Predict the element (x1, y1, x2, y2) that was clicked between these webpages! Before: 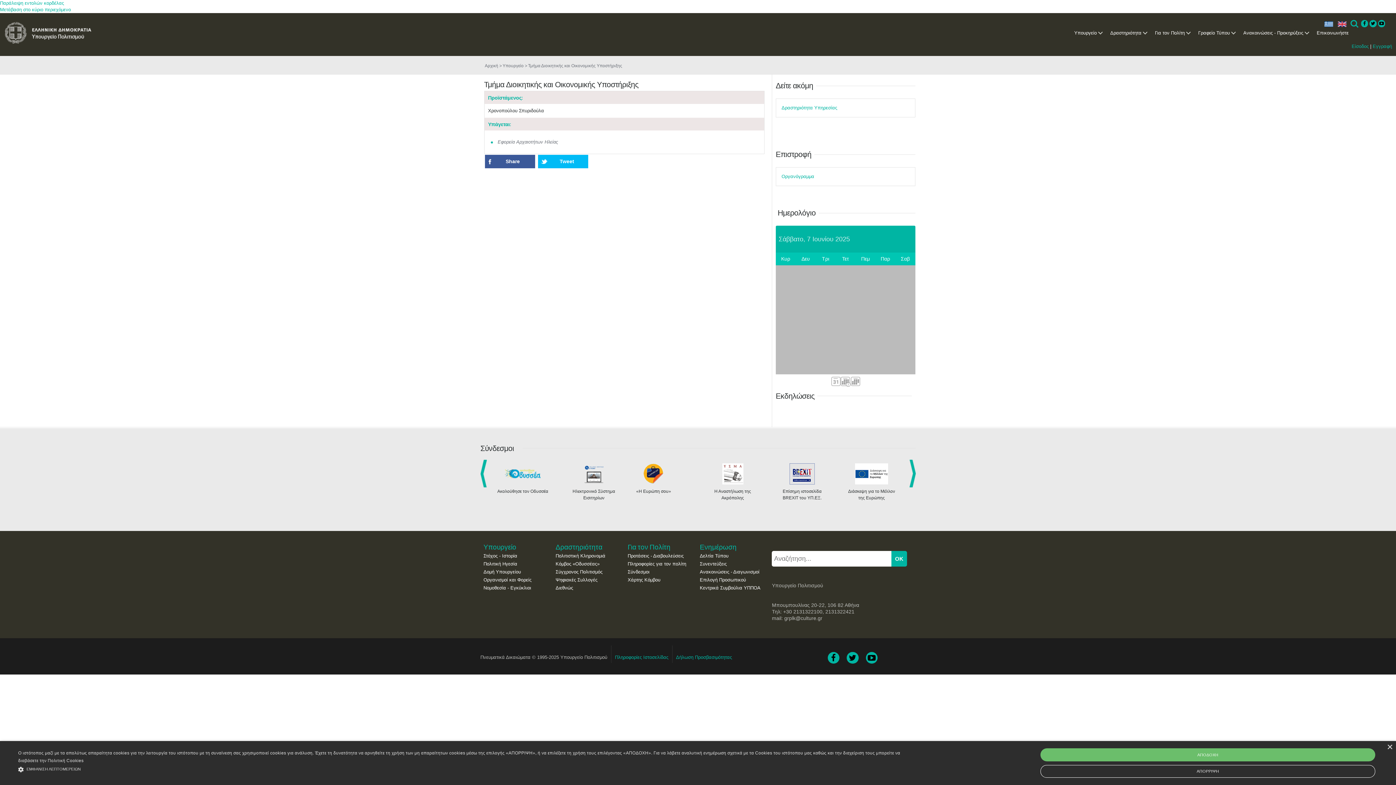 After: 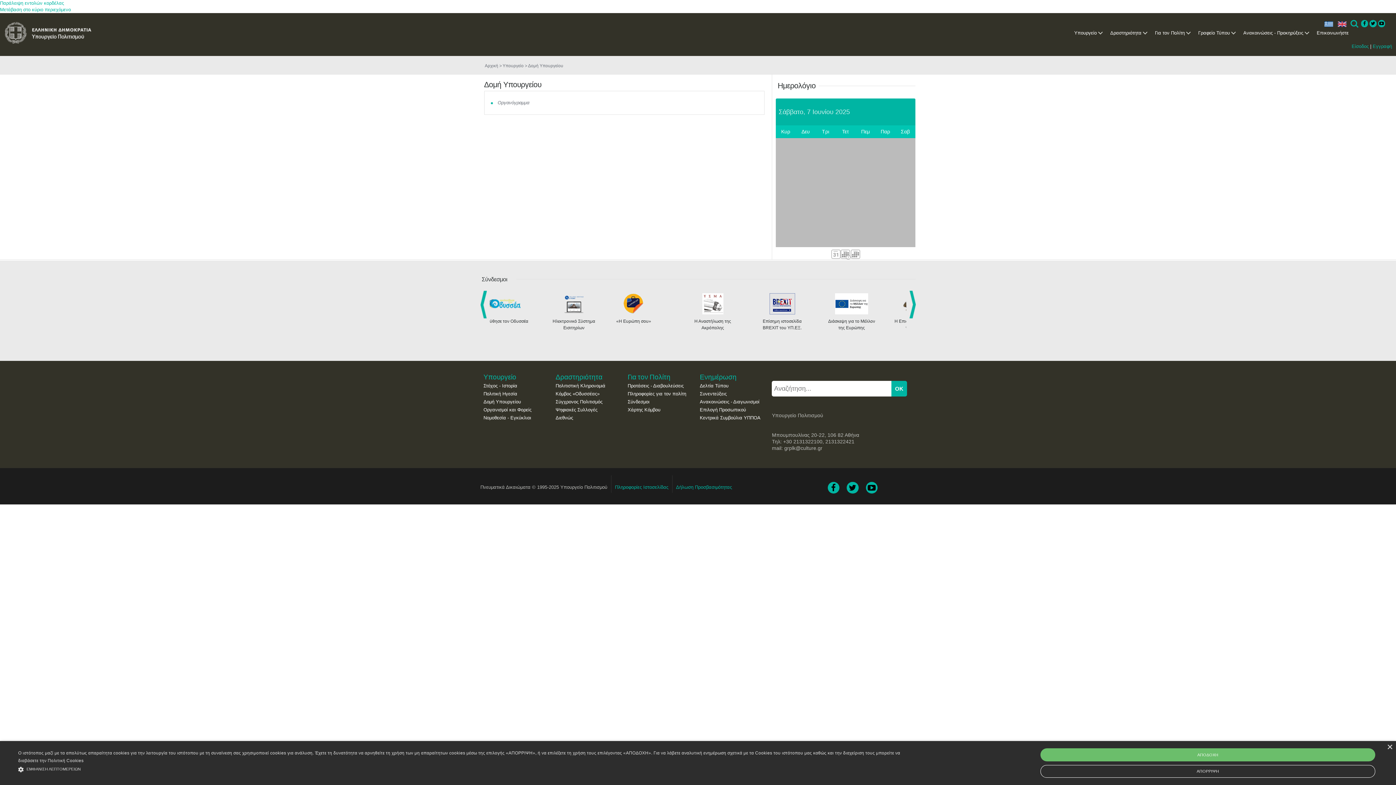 Action: bbox: (483, 569, 521, 574) label: Δομή Υπουργείου